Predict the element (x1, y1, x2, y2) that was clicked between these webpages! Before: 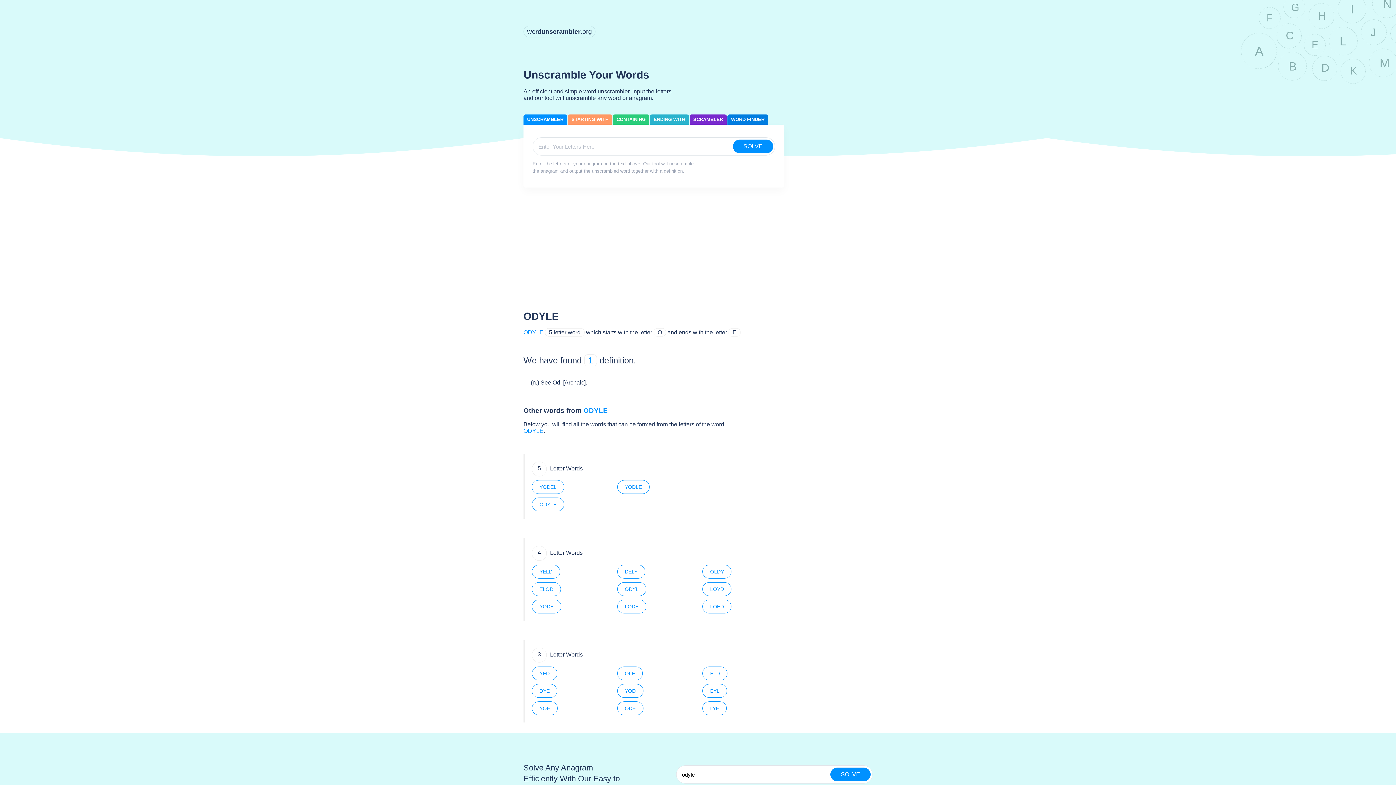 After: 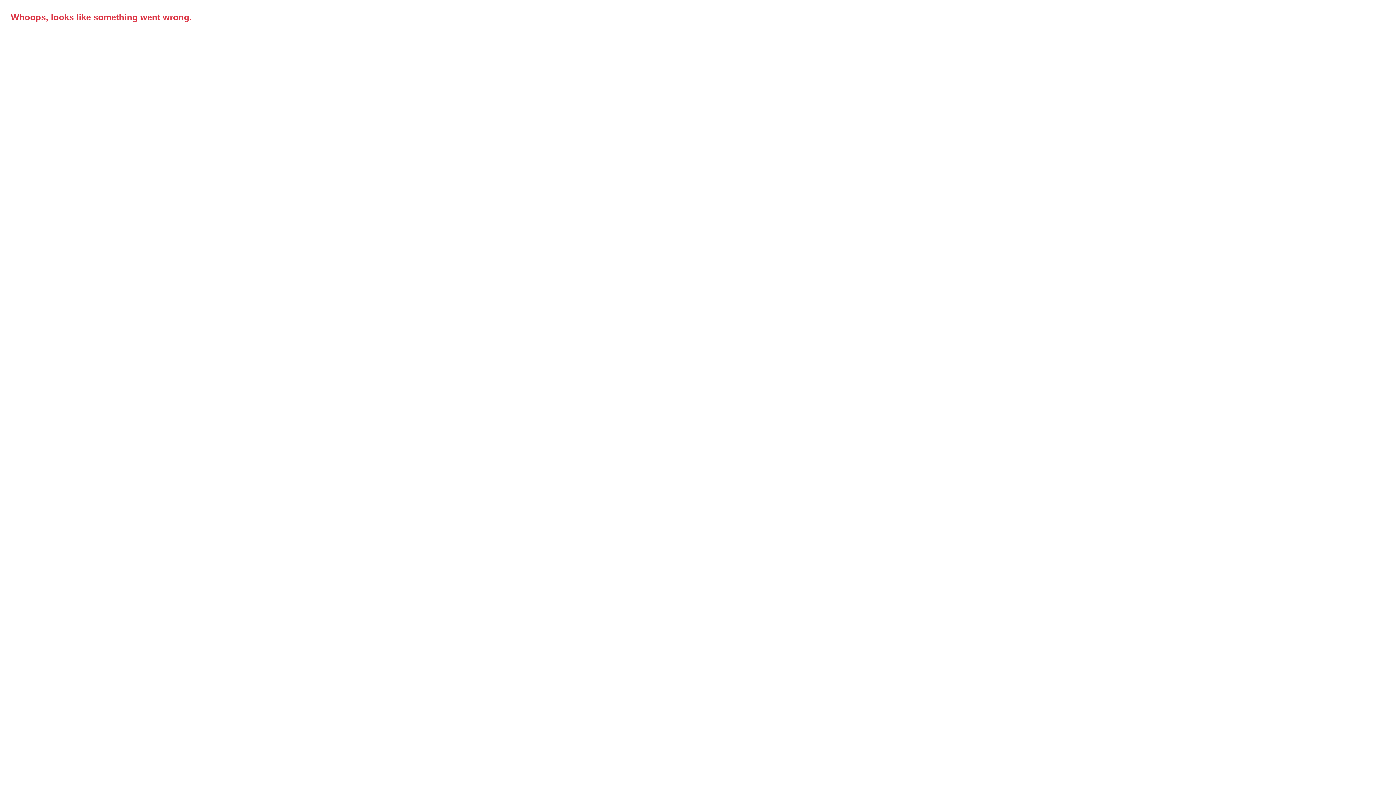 Action: bbox: (830, 768, 870, 781) label: SOLVE